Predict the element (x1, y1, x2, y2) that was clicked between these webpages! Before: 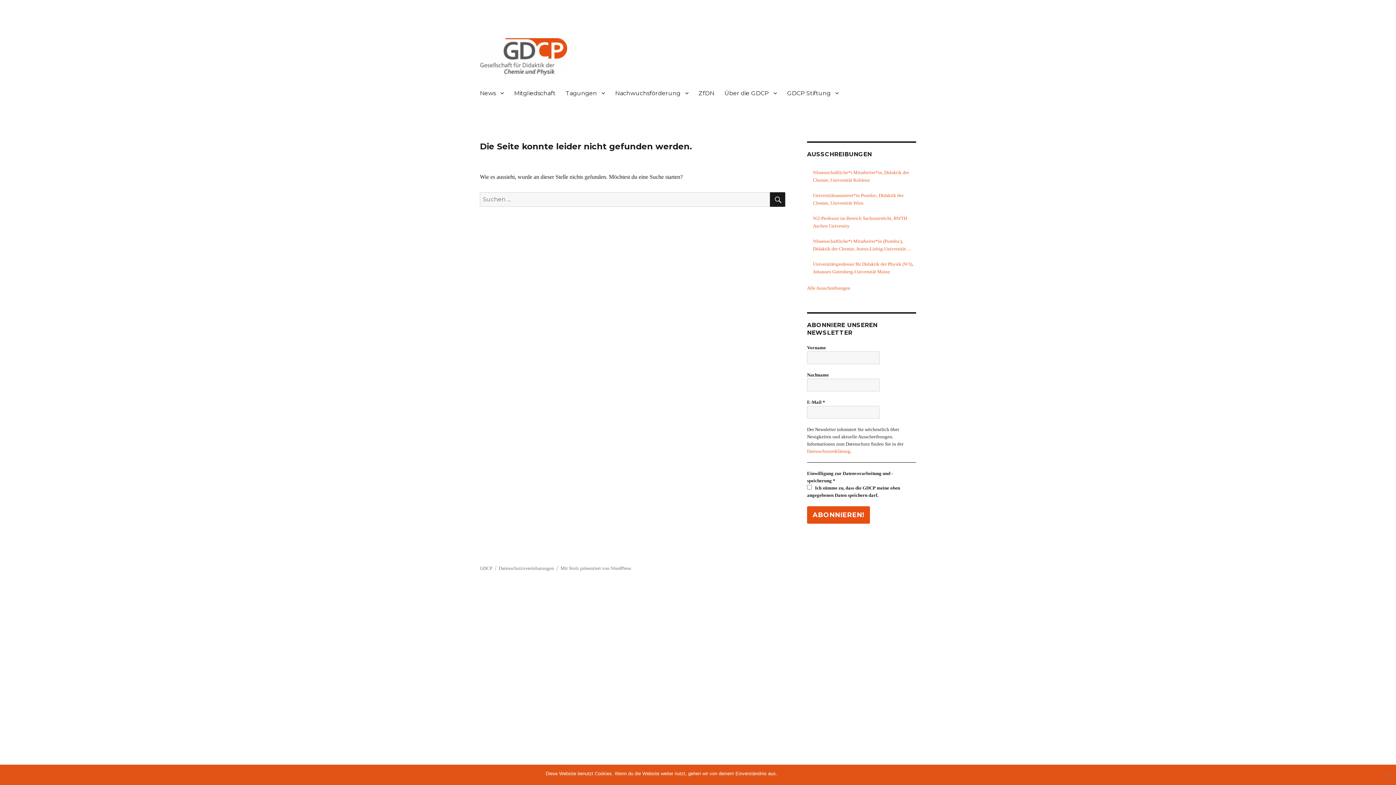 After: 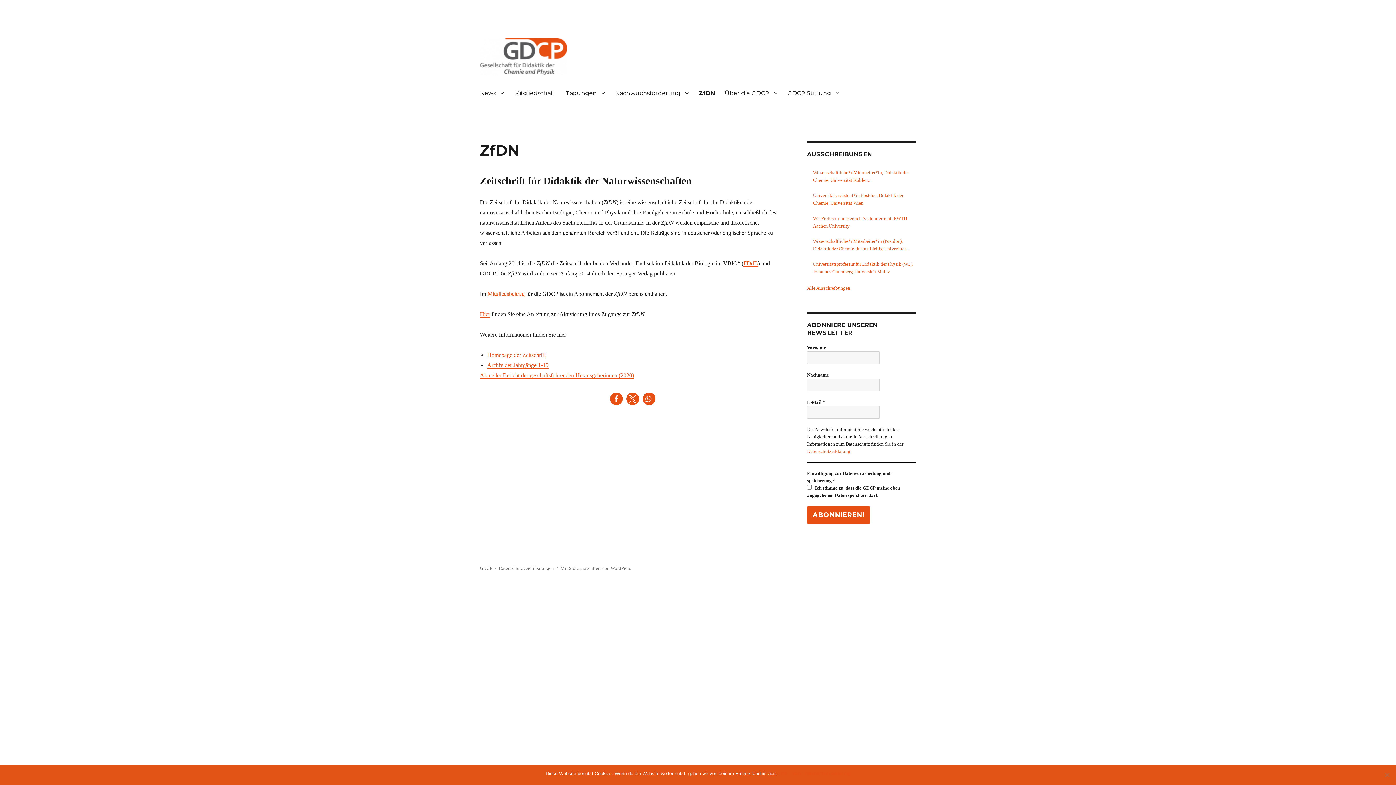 Action: bbox: (693, 85, 719, 100) label: ZfDN